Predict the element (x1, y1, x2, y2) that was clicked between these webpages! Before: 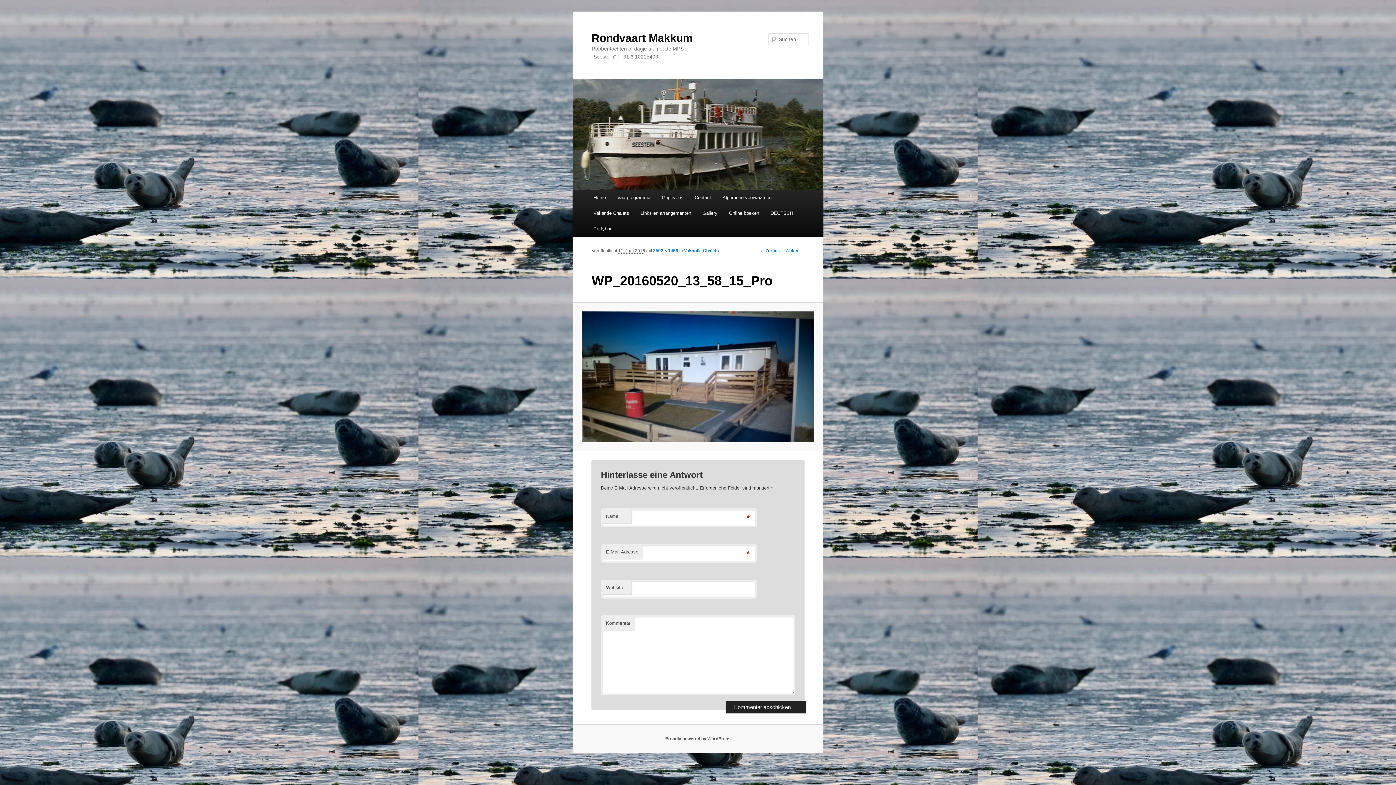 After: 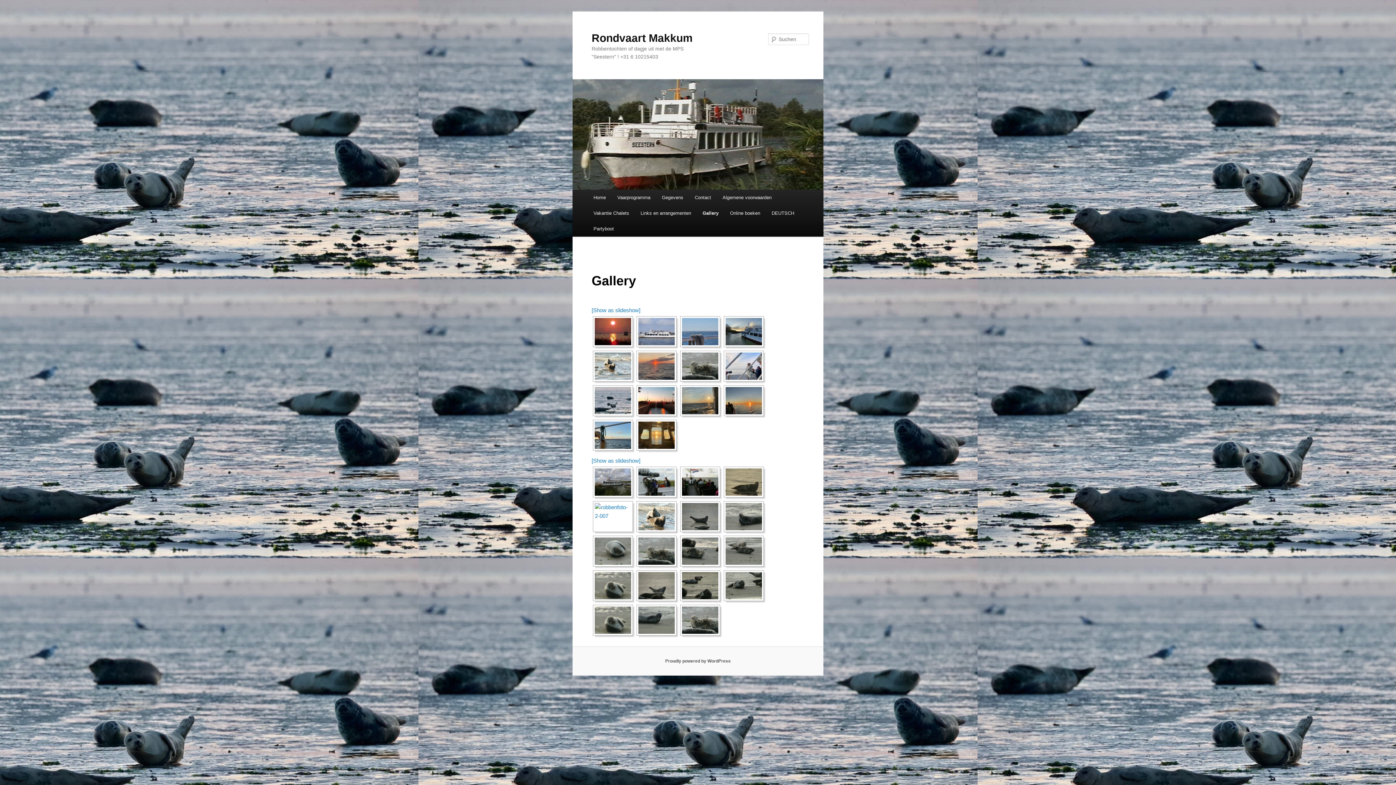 Action: label: Gallery bbox: (697, 205, 723, 220)